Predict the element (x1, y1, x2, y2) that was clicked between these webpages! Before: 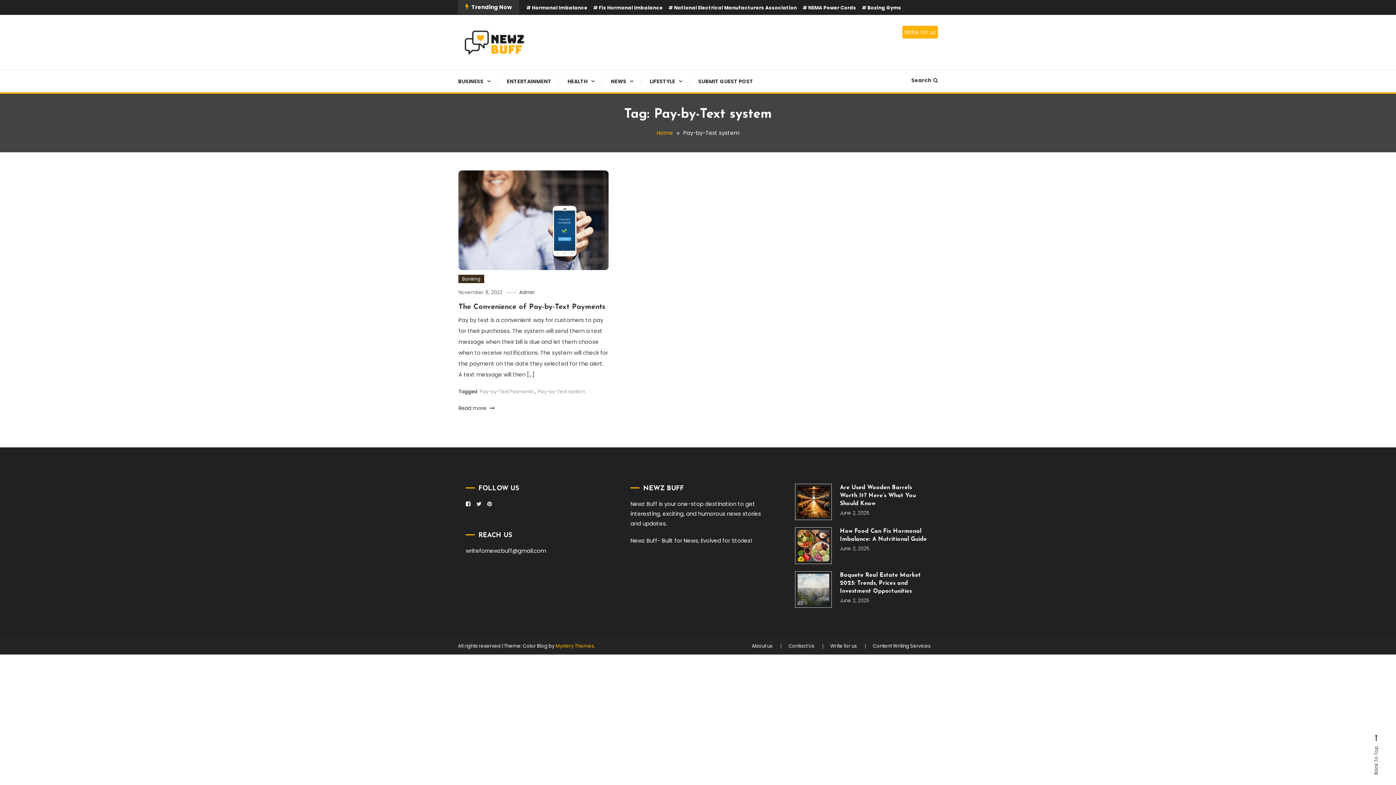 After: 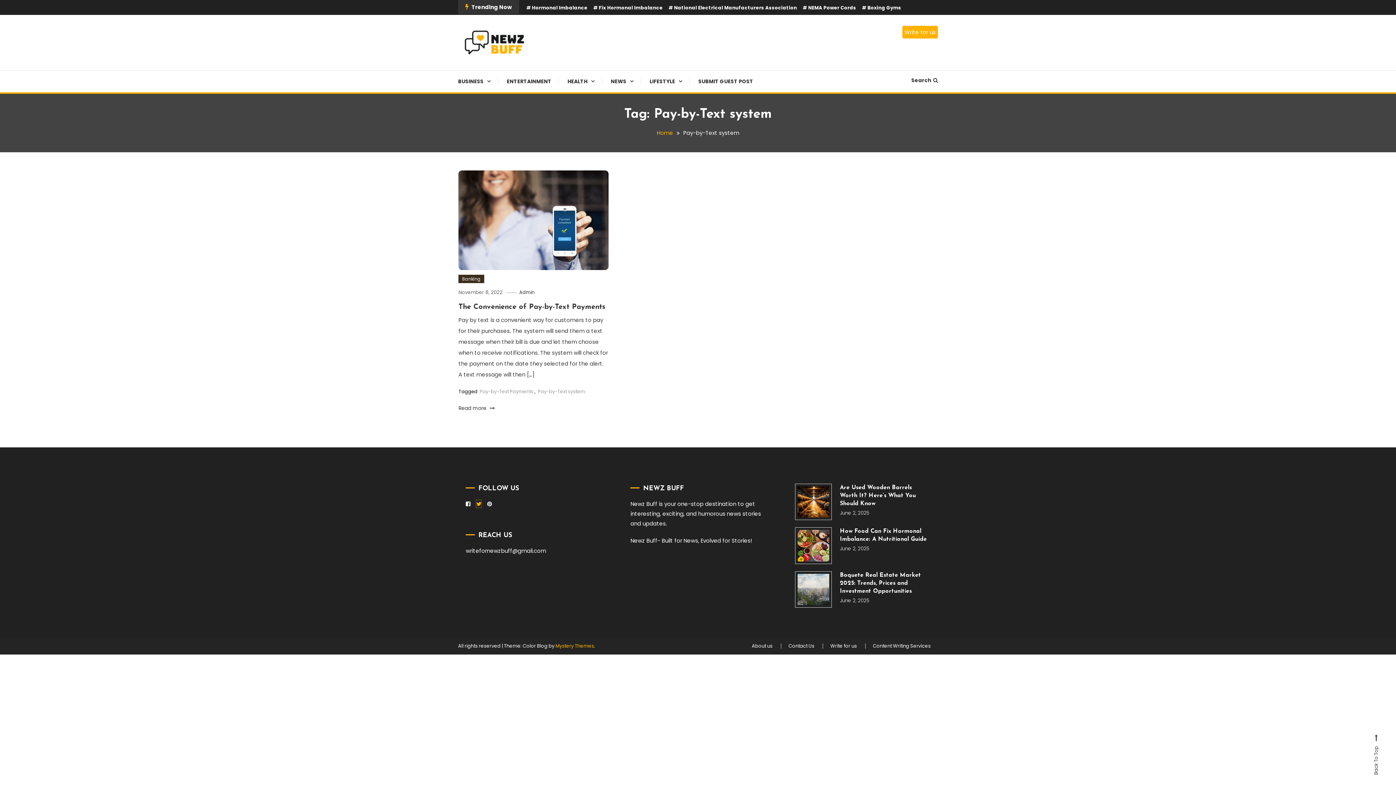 Action: bbox: (476, 500, 481, 507)